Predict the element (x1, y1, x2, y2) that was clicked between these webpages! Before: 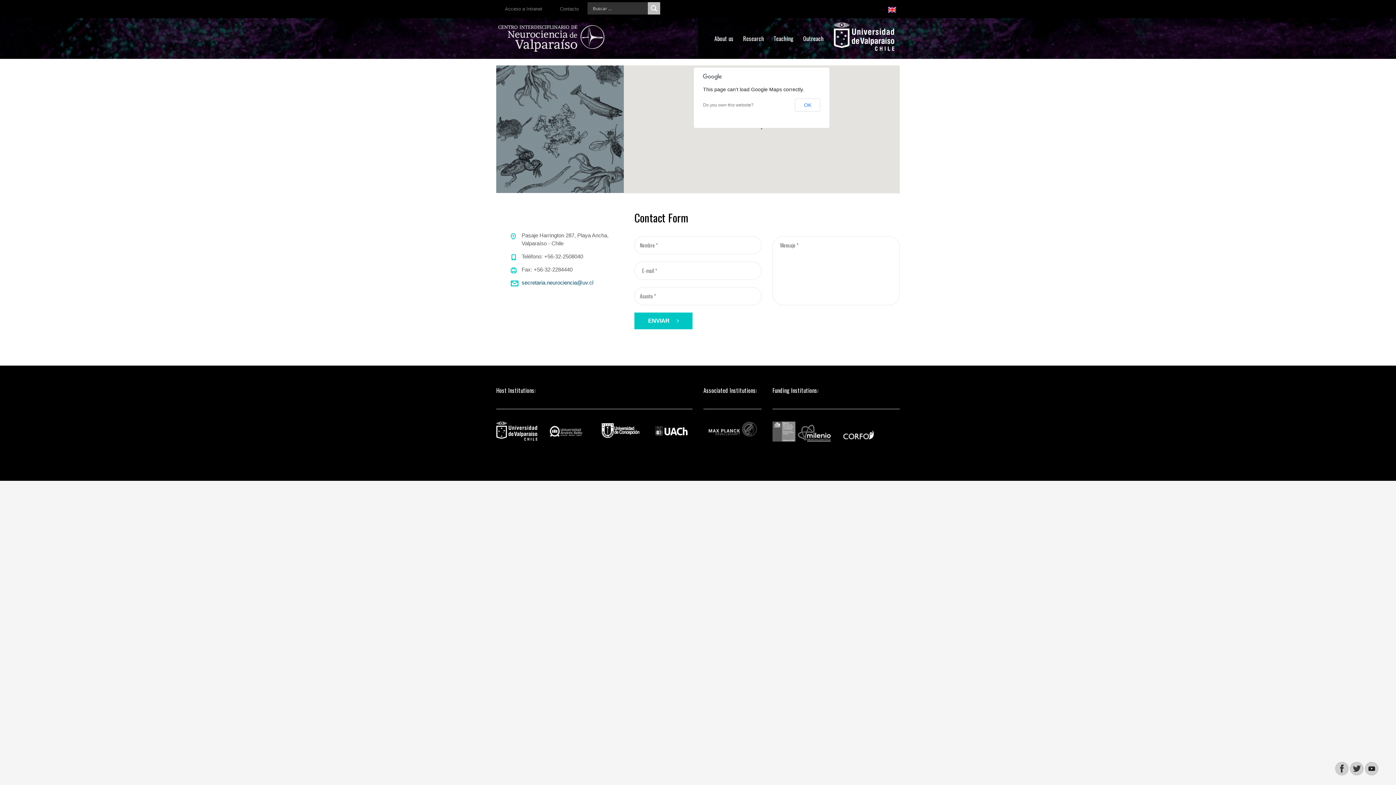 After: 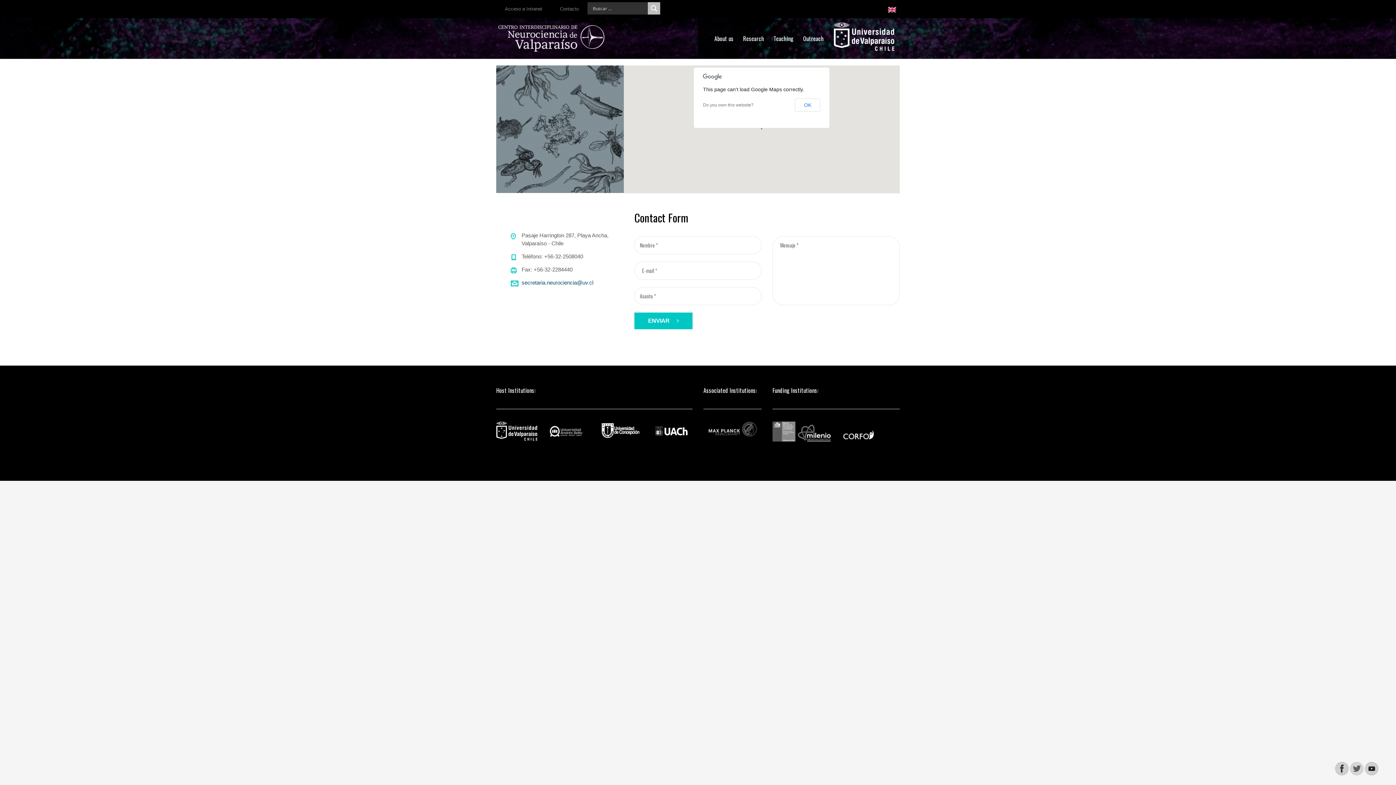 Action: bbox: (1348, 763, 1363, 772)